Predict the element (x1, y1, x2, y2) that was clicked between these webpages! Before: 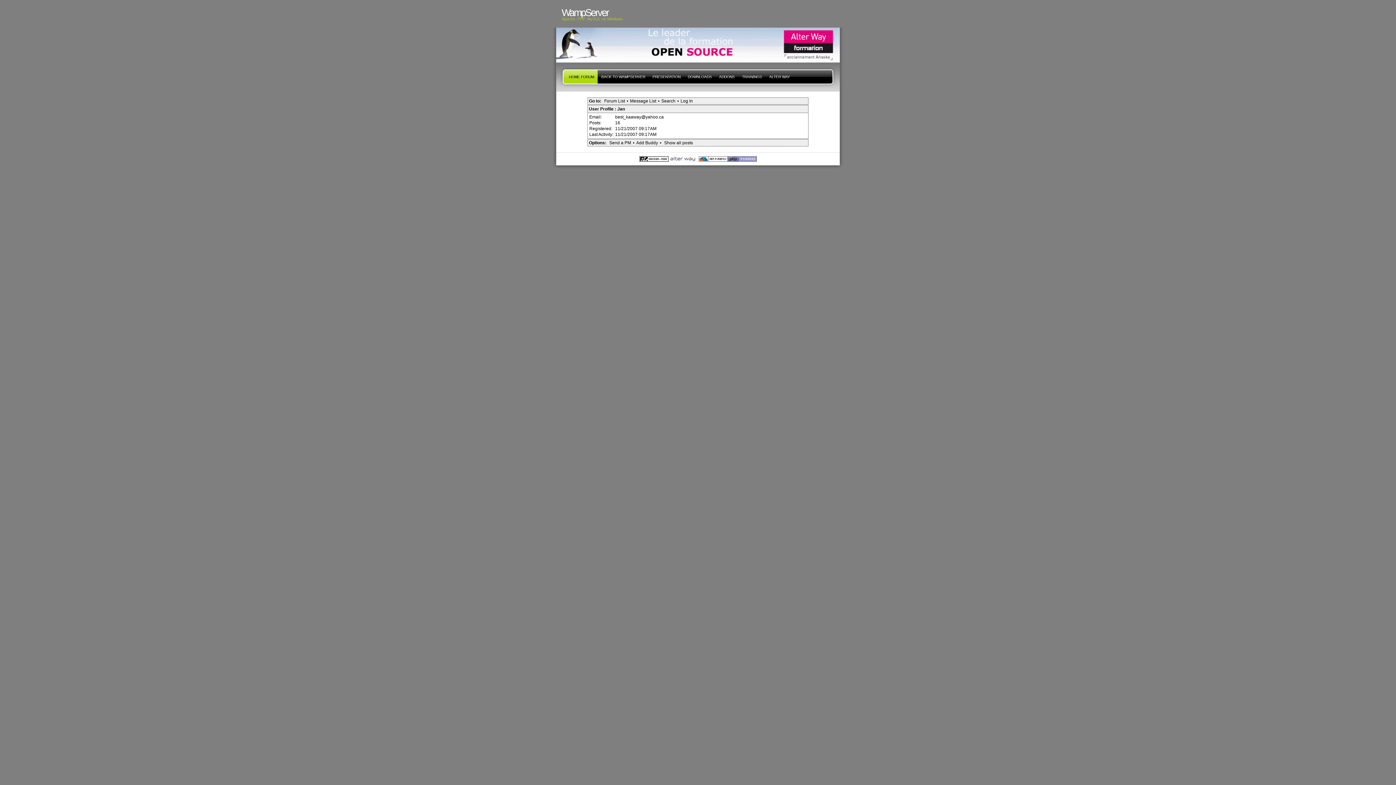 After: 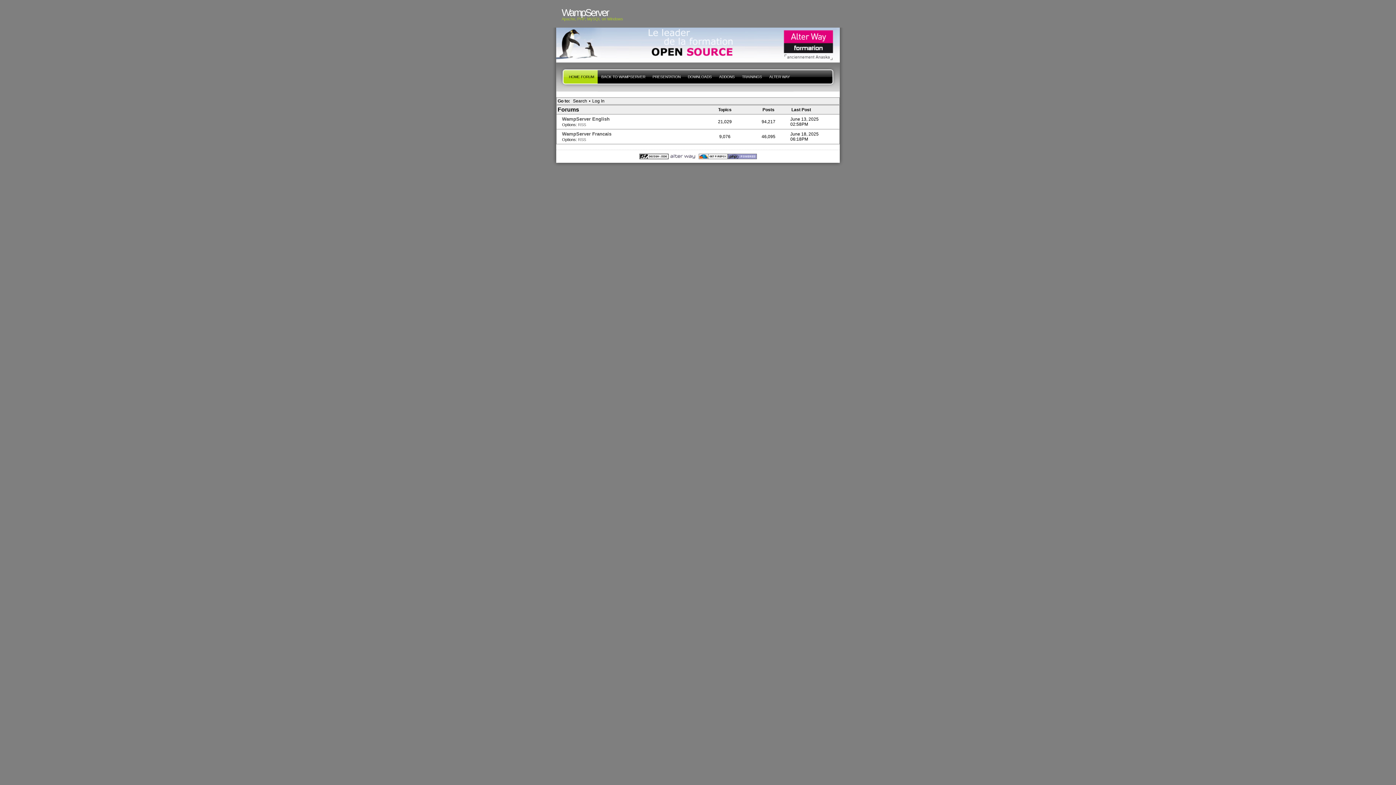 Action: bbox: (602, 98, 626, 104) label: Forum List